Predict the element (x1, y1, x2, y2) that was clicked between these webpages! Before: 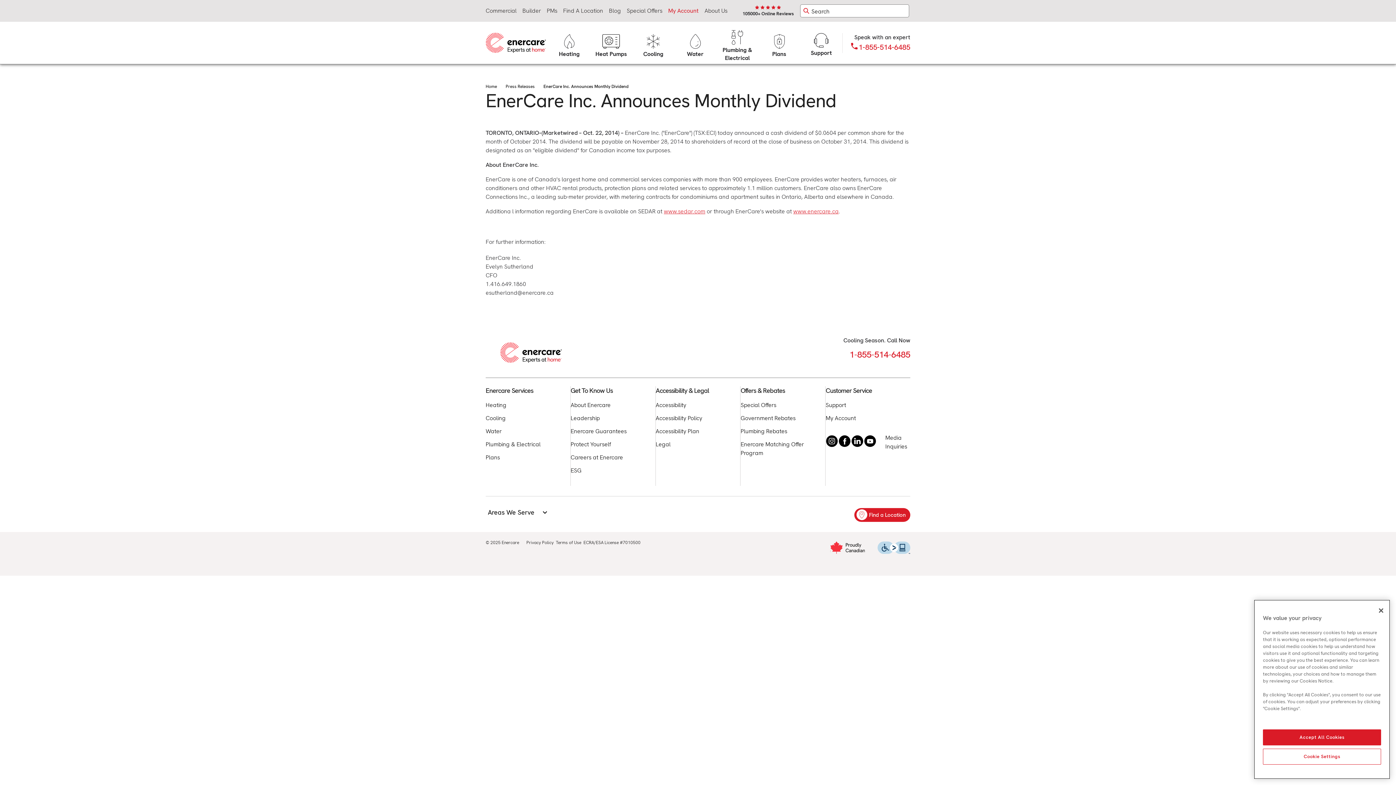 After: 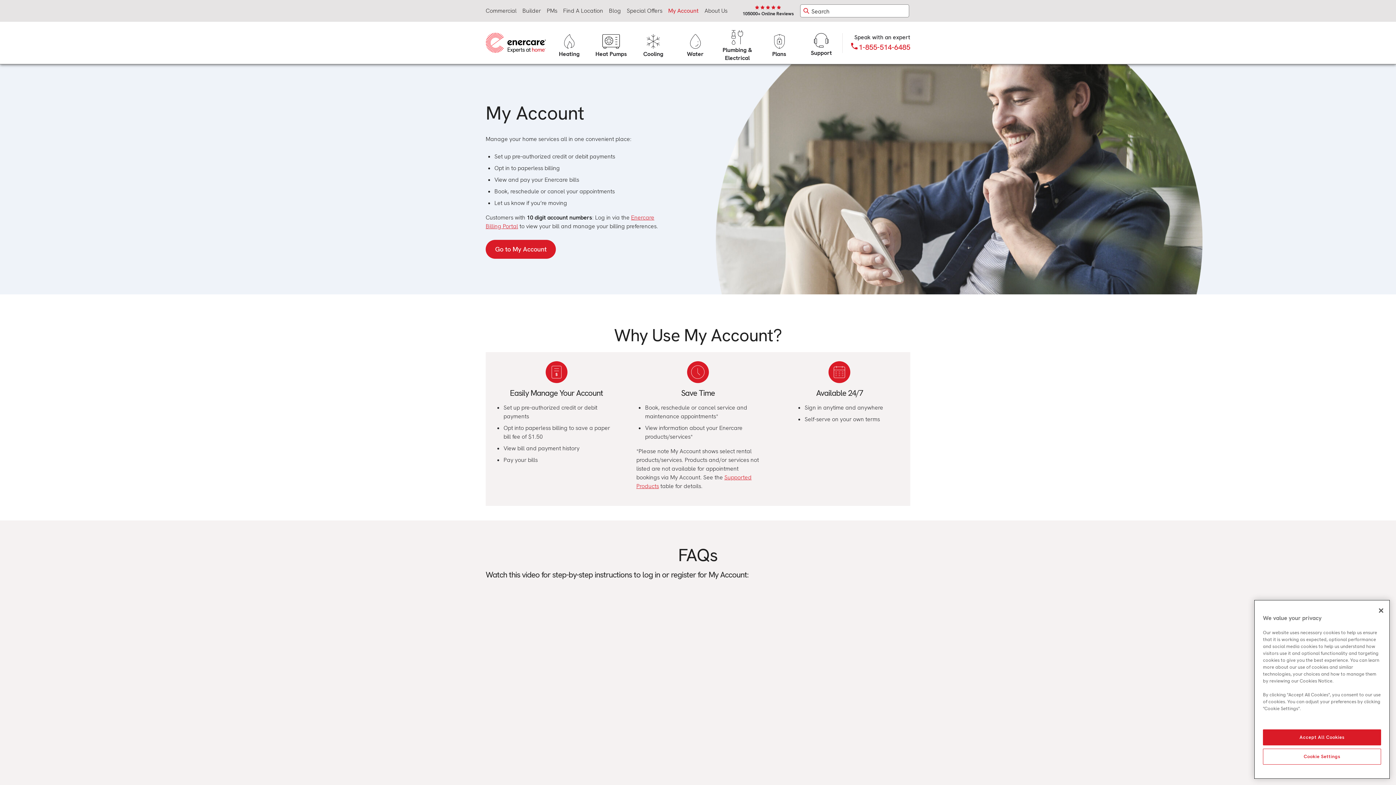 Action: label: My Account bbox: (668, 6, 698, 15)